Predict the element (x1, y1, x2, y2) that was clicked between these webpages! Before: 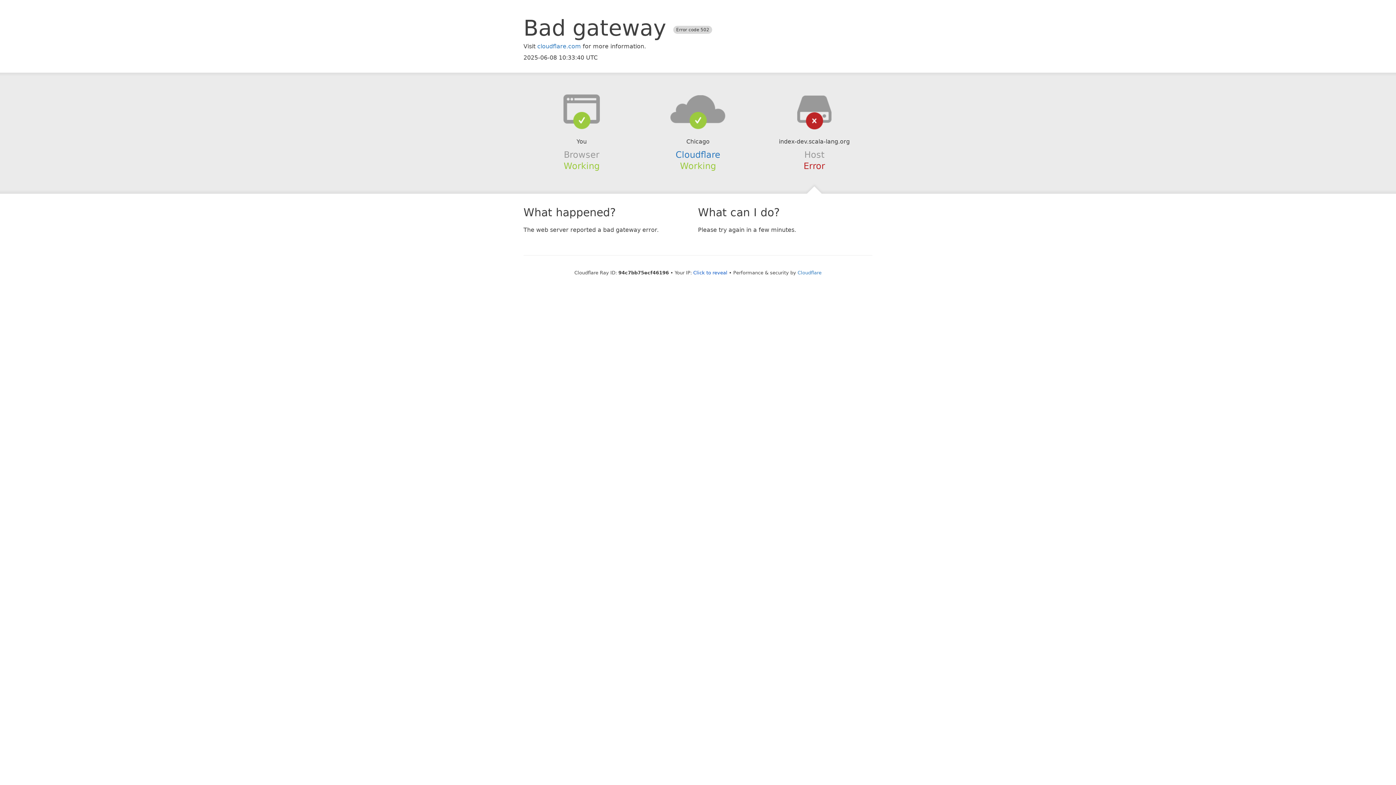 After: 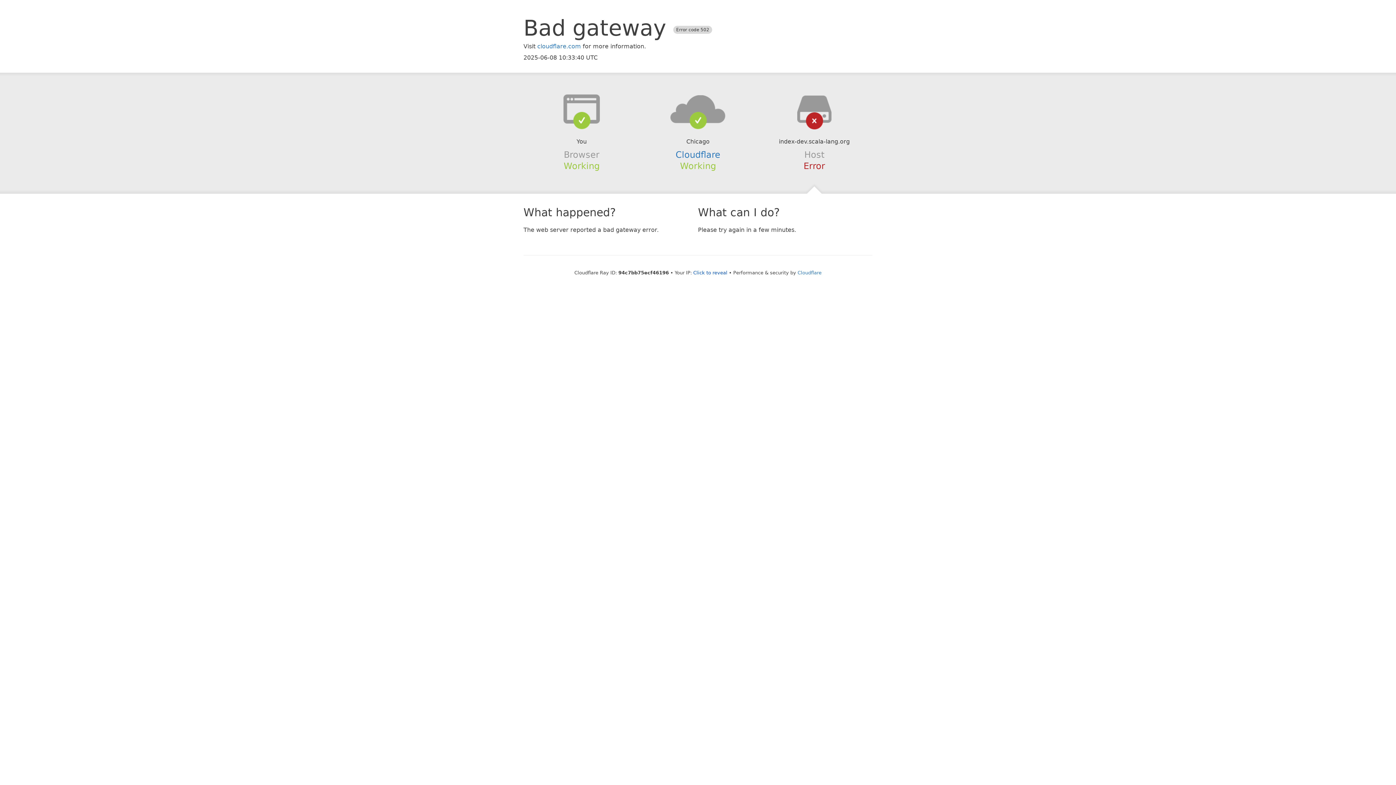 Action: bbox: (639, 94, 756, 123)